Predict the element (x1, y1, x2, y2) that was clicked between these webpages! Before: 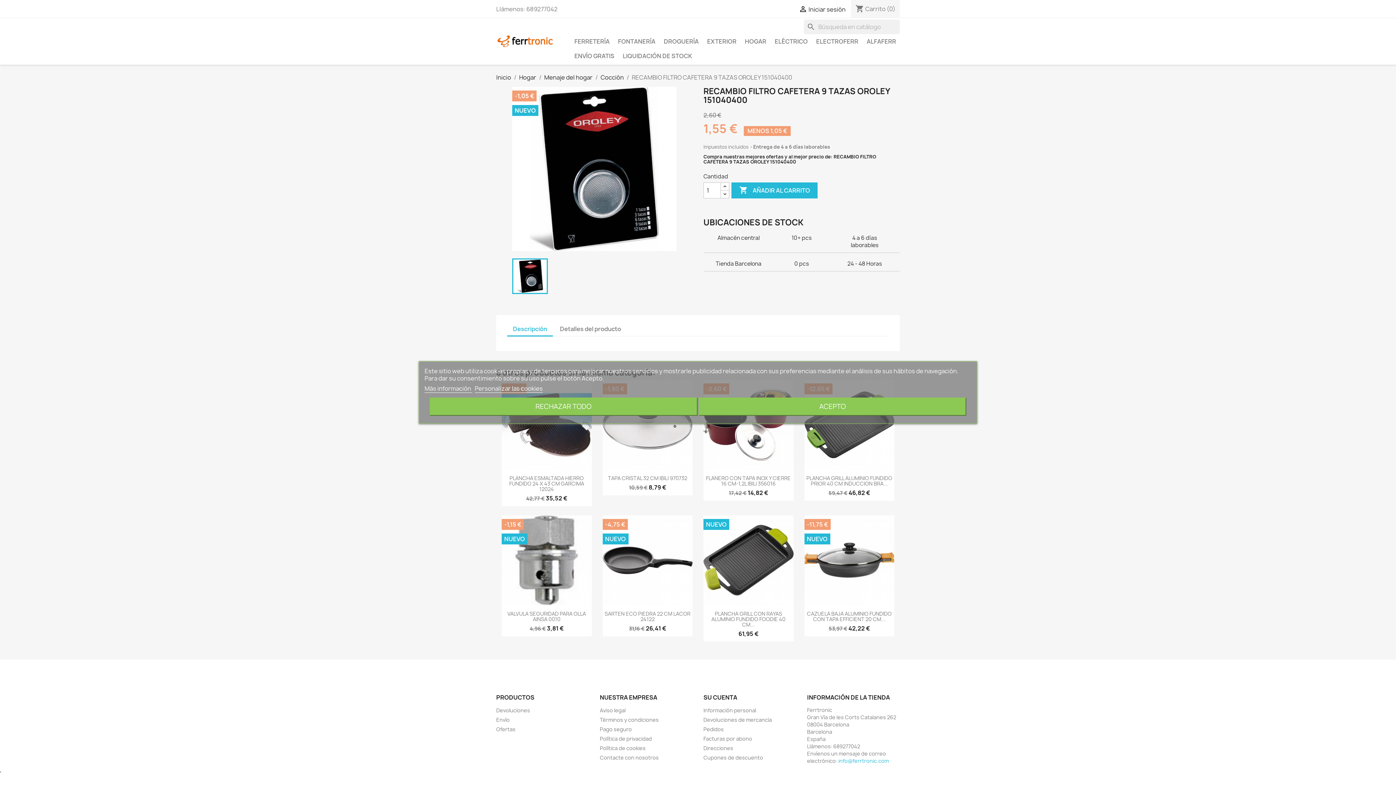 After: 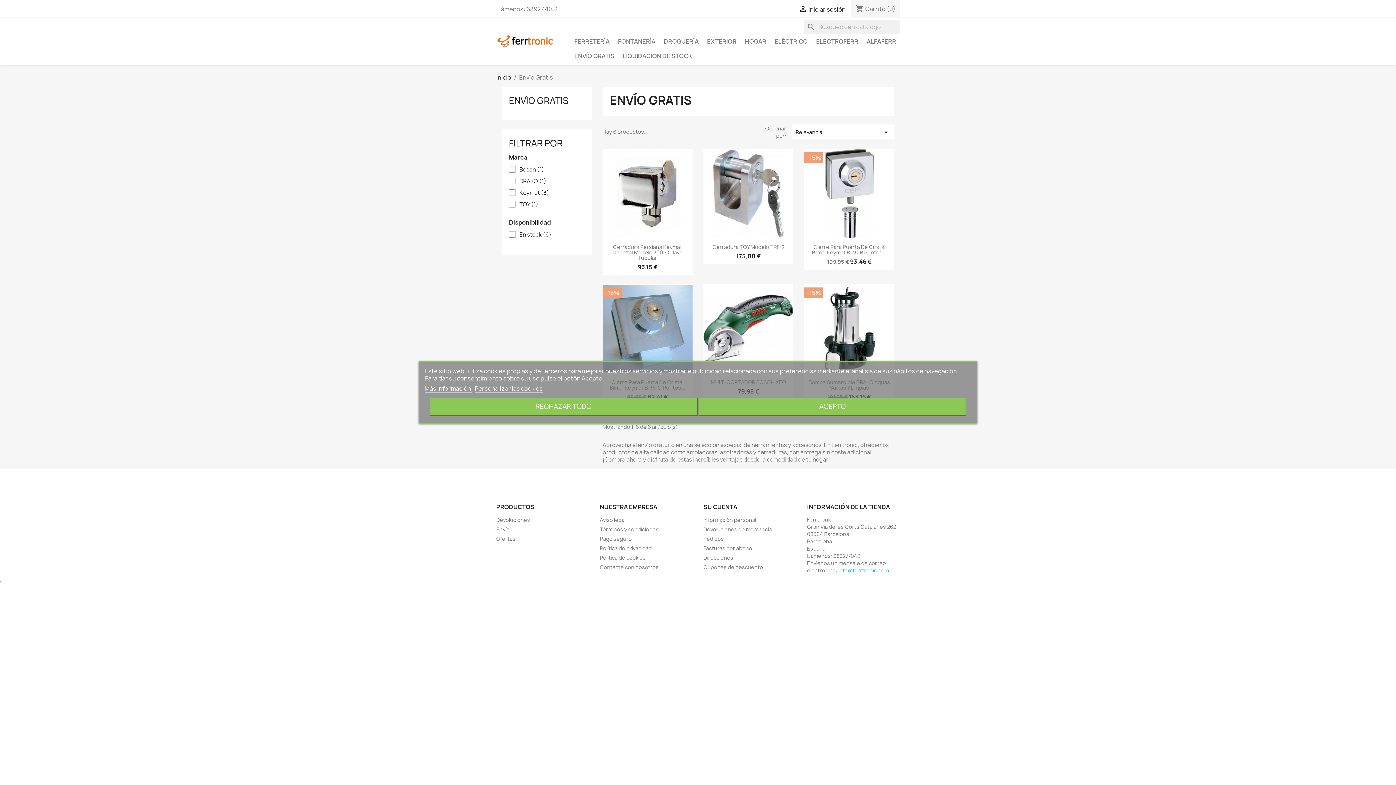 Action: bbox: (570, 48, 618, 63) label: ENVÍO GRATIS